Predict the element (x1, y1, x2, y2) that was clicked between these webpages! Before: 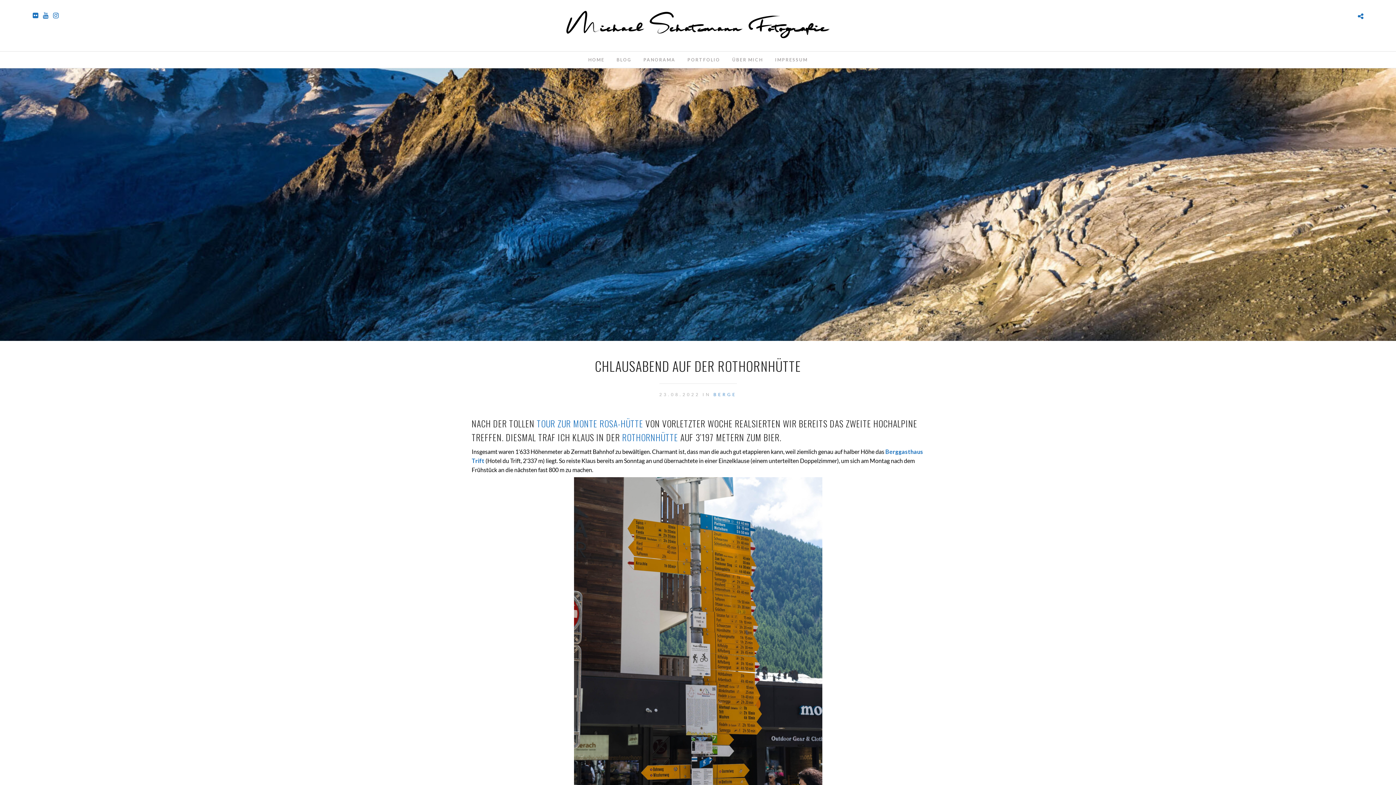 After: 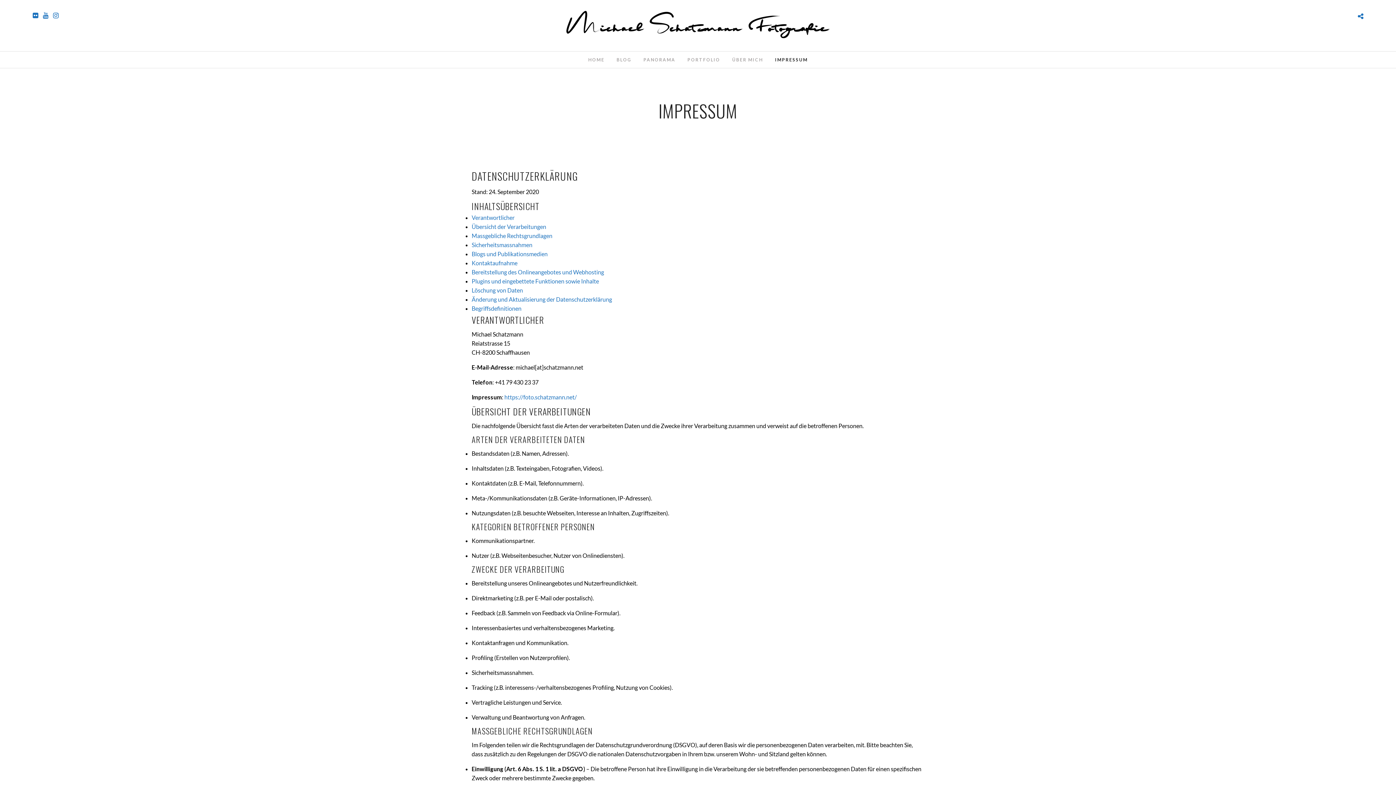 Action: label: IMPRESSUM bbox: (769, 51, 813, 68)